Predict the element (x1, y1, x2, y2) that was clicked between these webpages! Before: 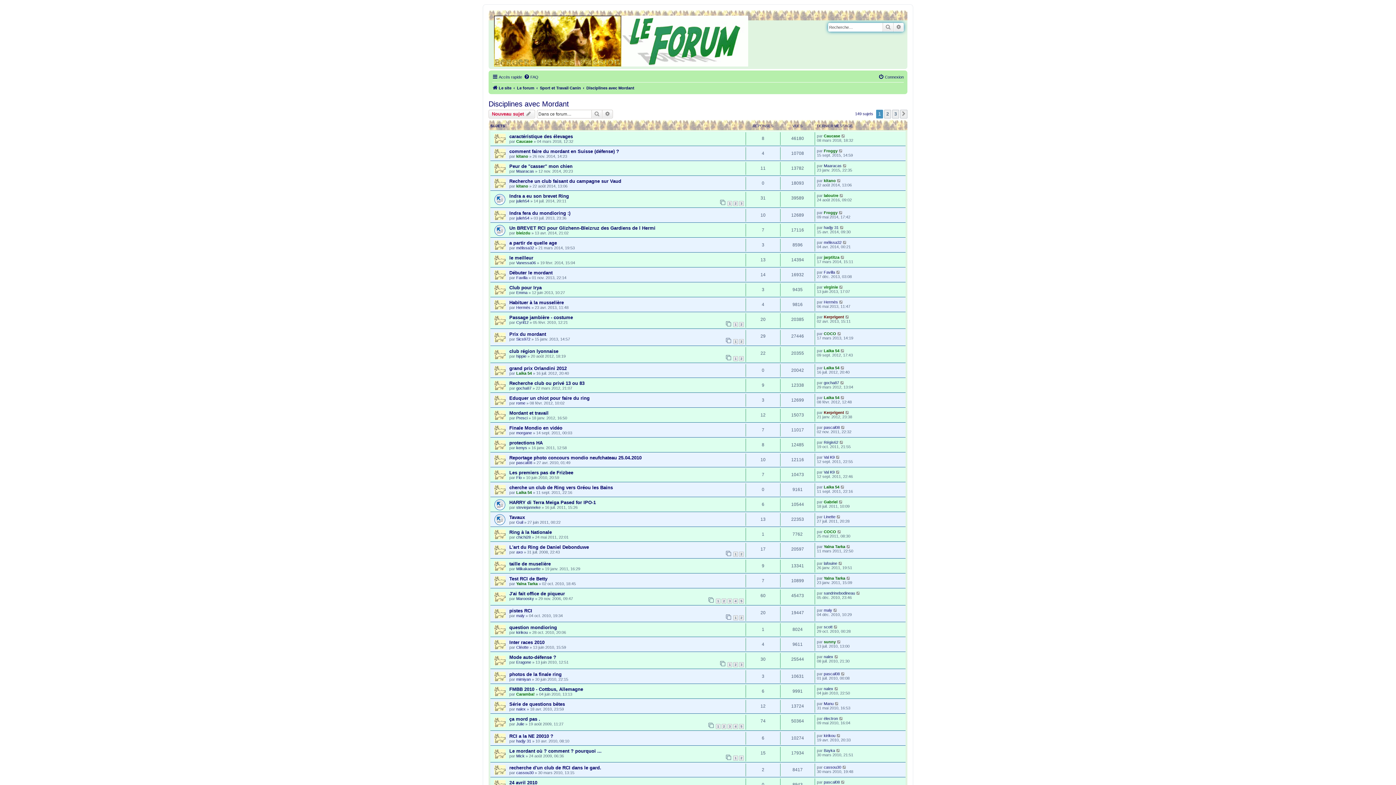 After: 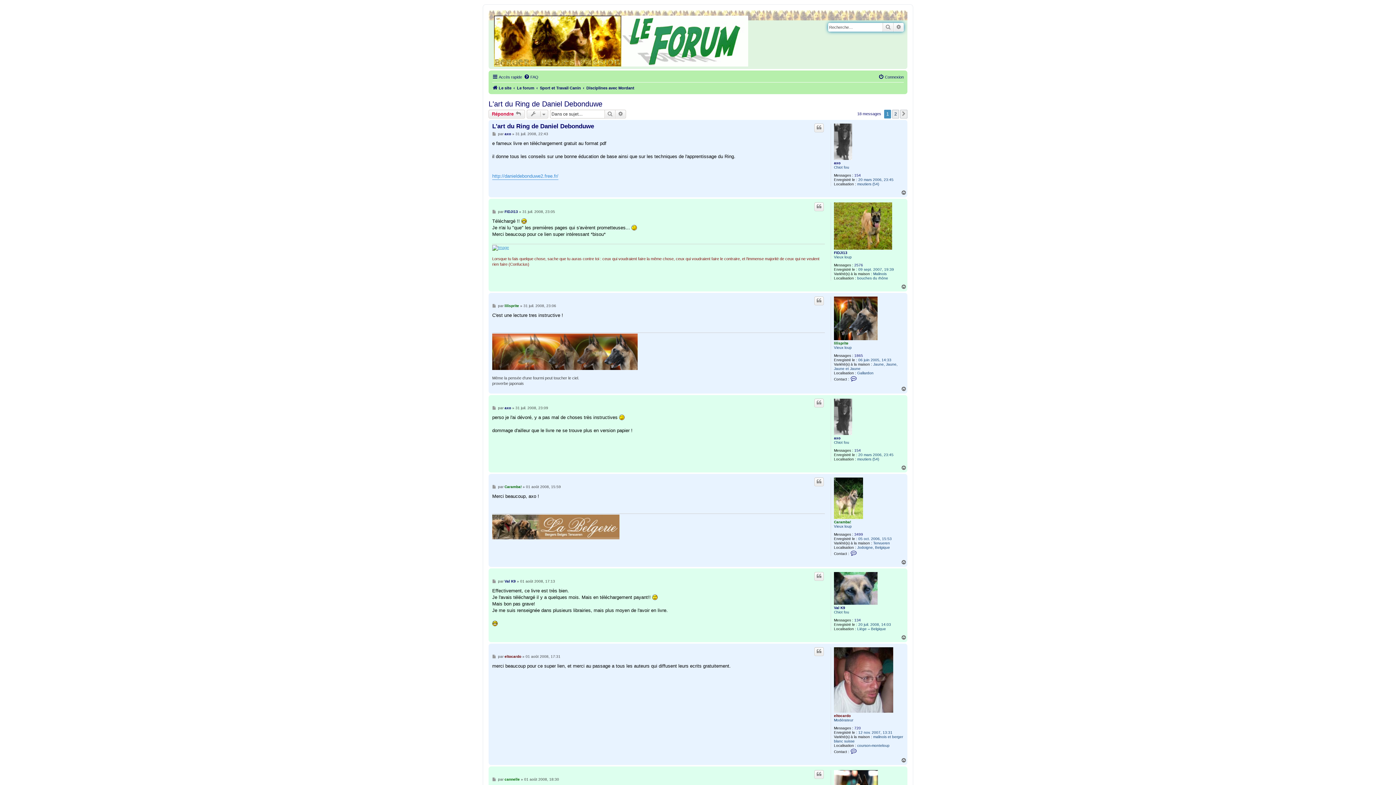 Action: bbox: (733, 552, 738, 557) label: 1